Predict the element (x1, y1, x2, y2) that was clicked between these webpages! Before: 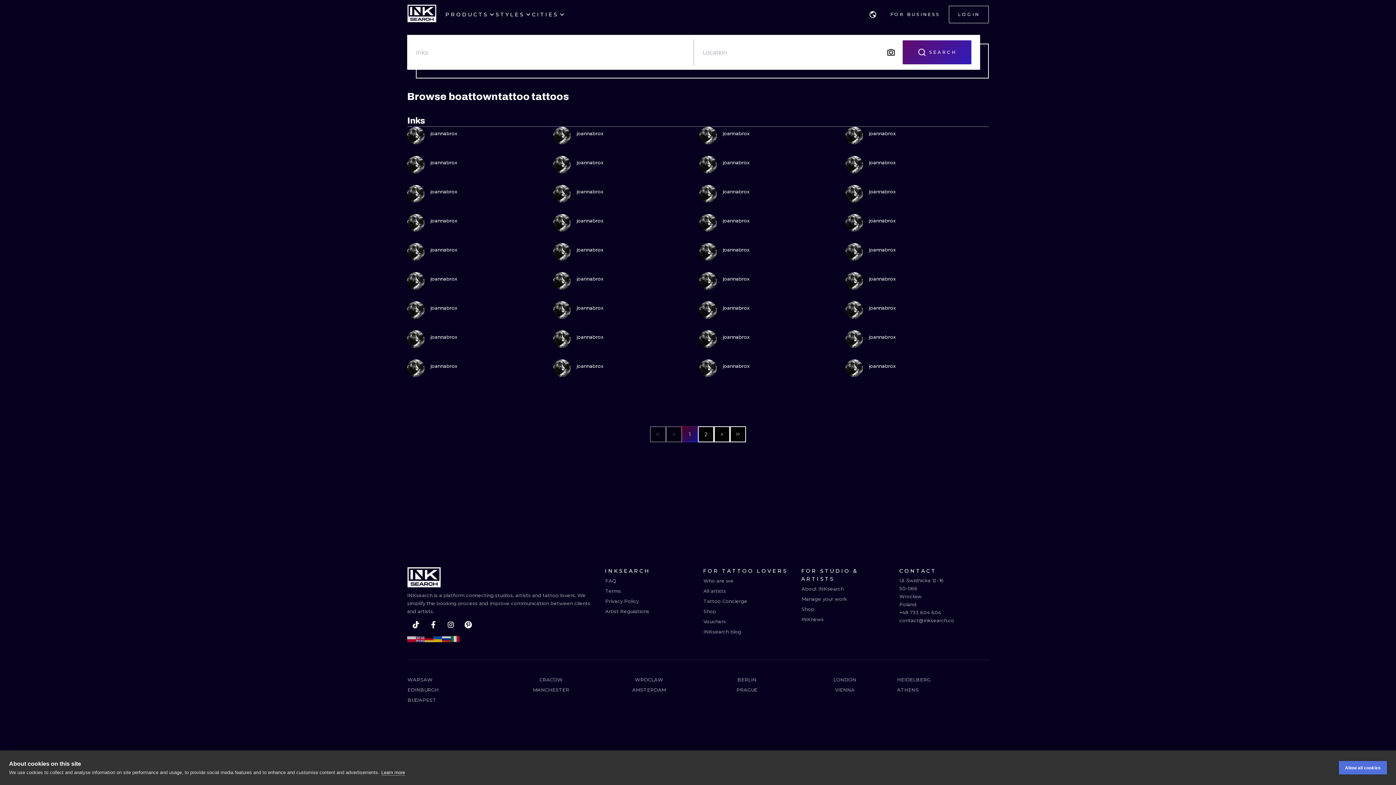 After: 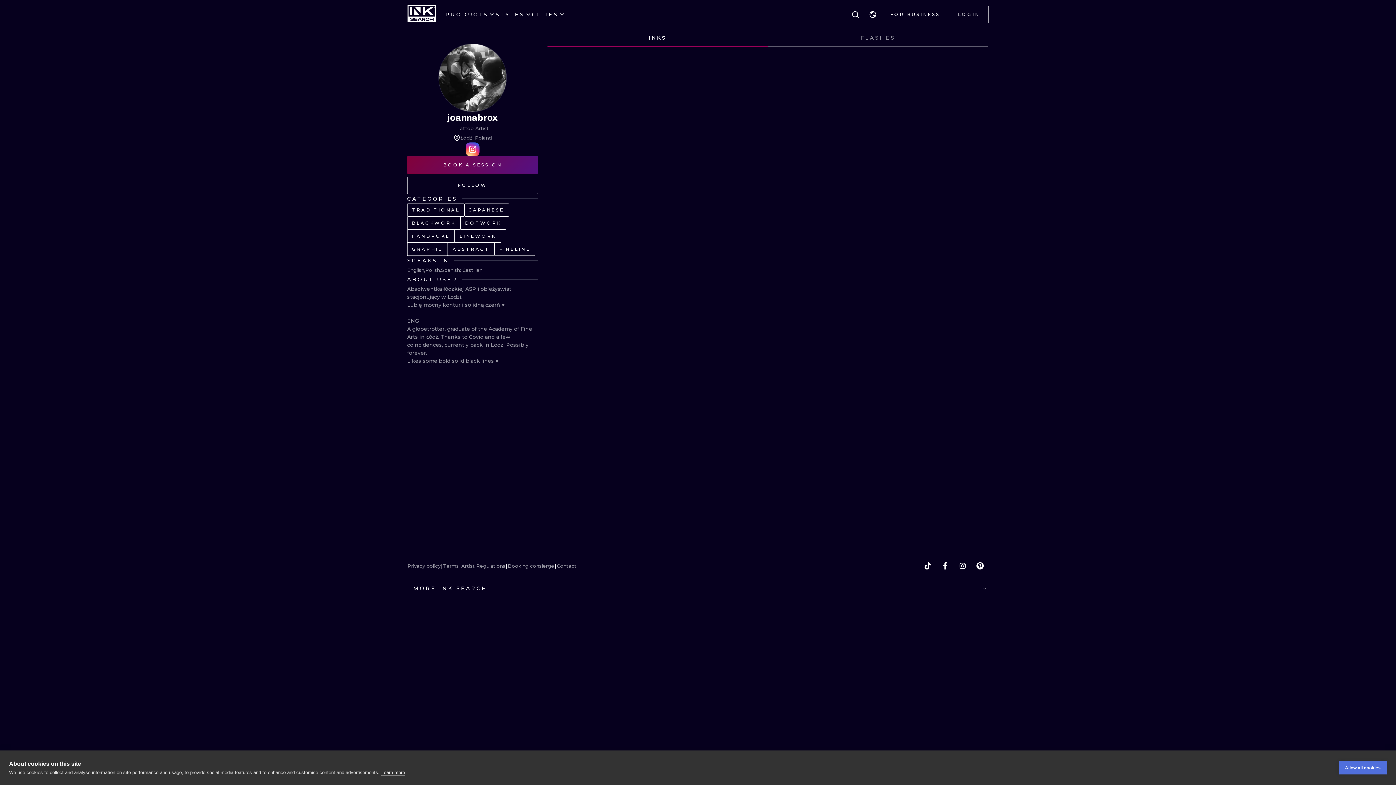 Action: bbox: (869, 303, 896, 314) label: joannabrox